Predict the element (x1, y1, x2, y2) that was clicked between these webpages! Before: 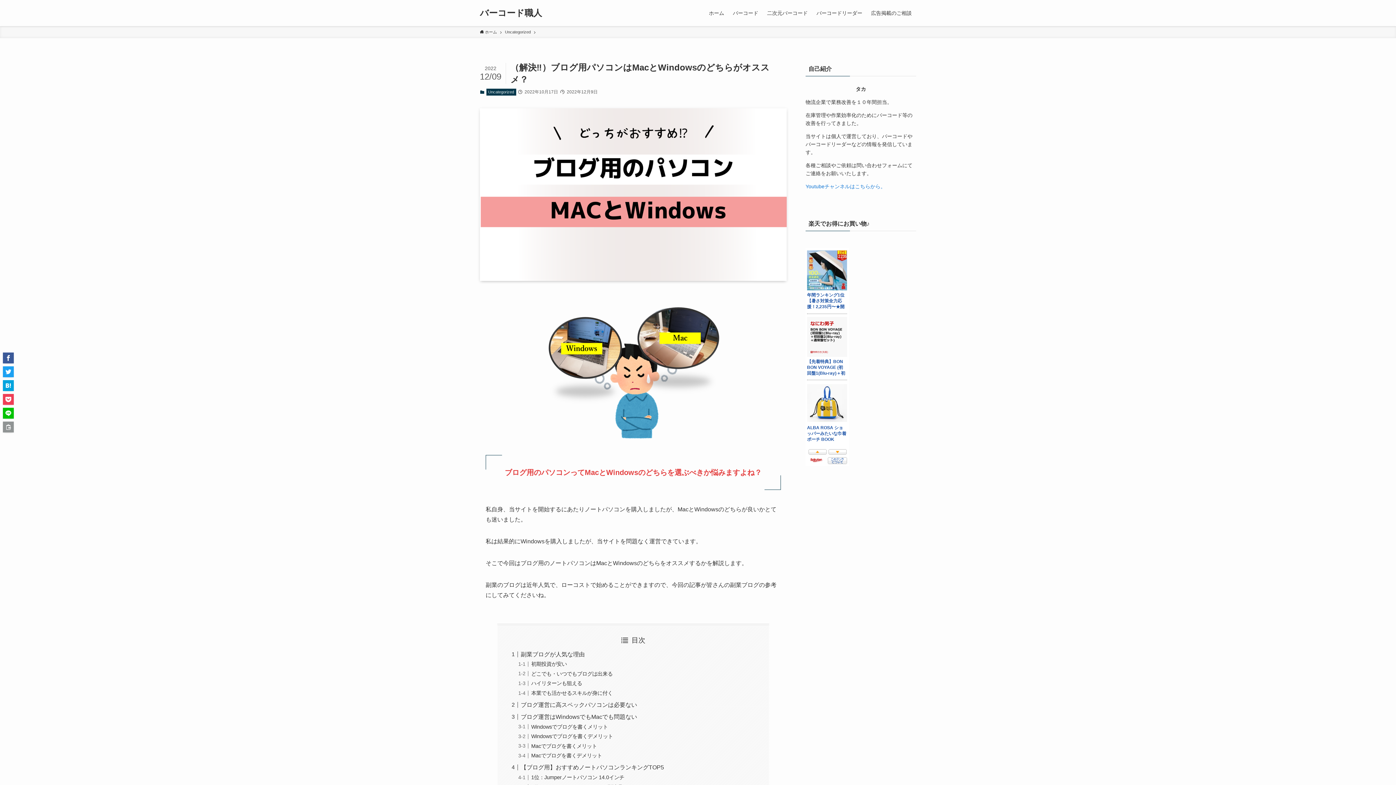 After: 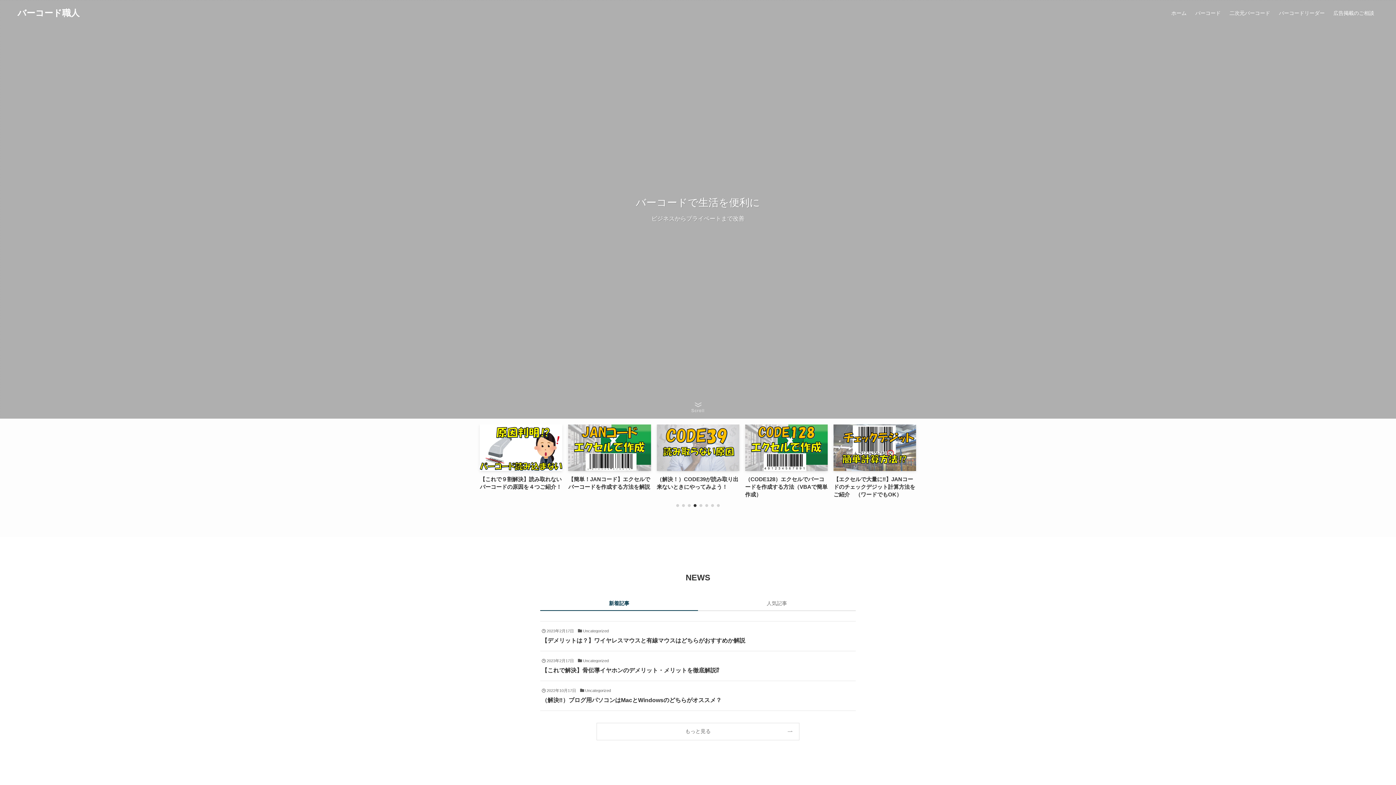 Action: bbox: (704, 0, 728, 26) label: ホーム